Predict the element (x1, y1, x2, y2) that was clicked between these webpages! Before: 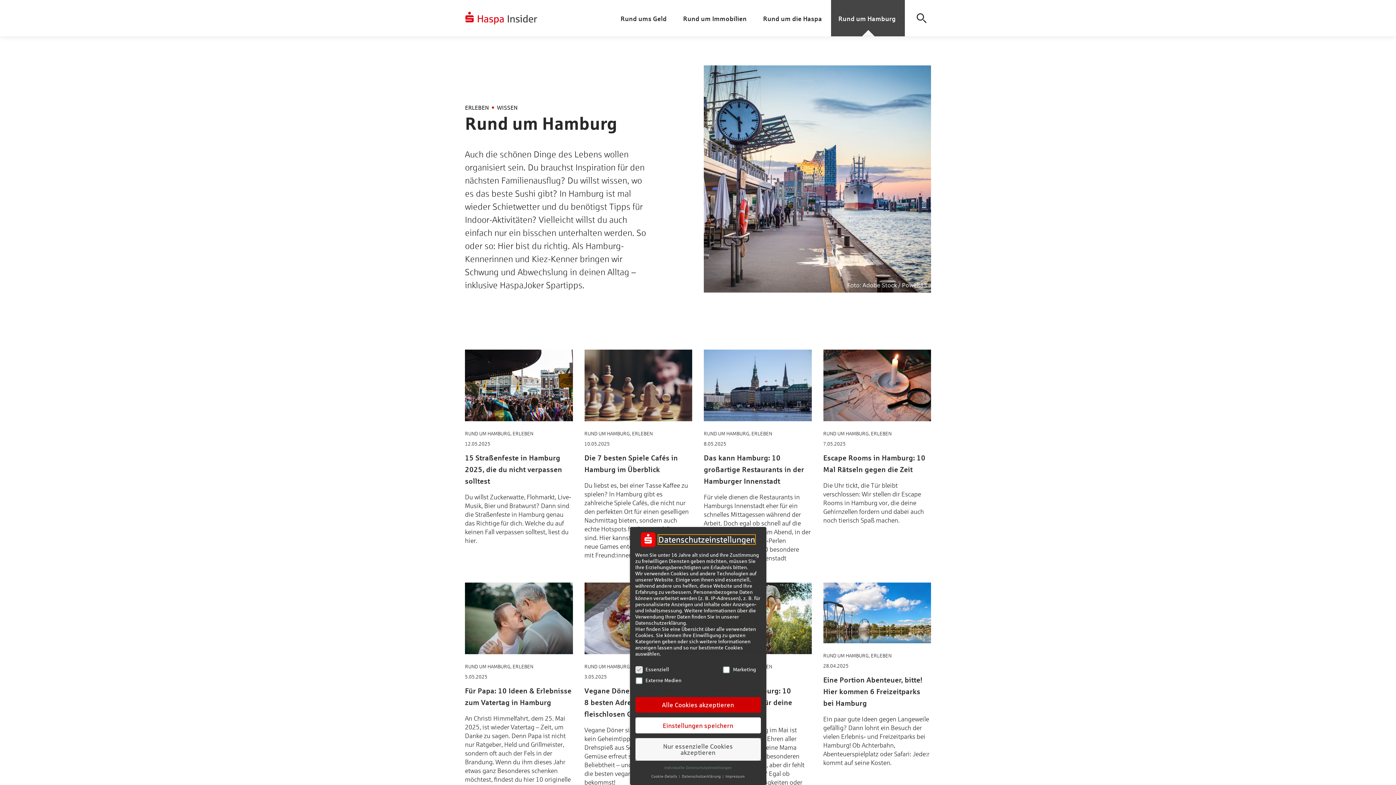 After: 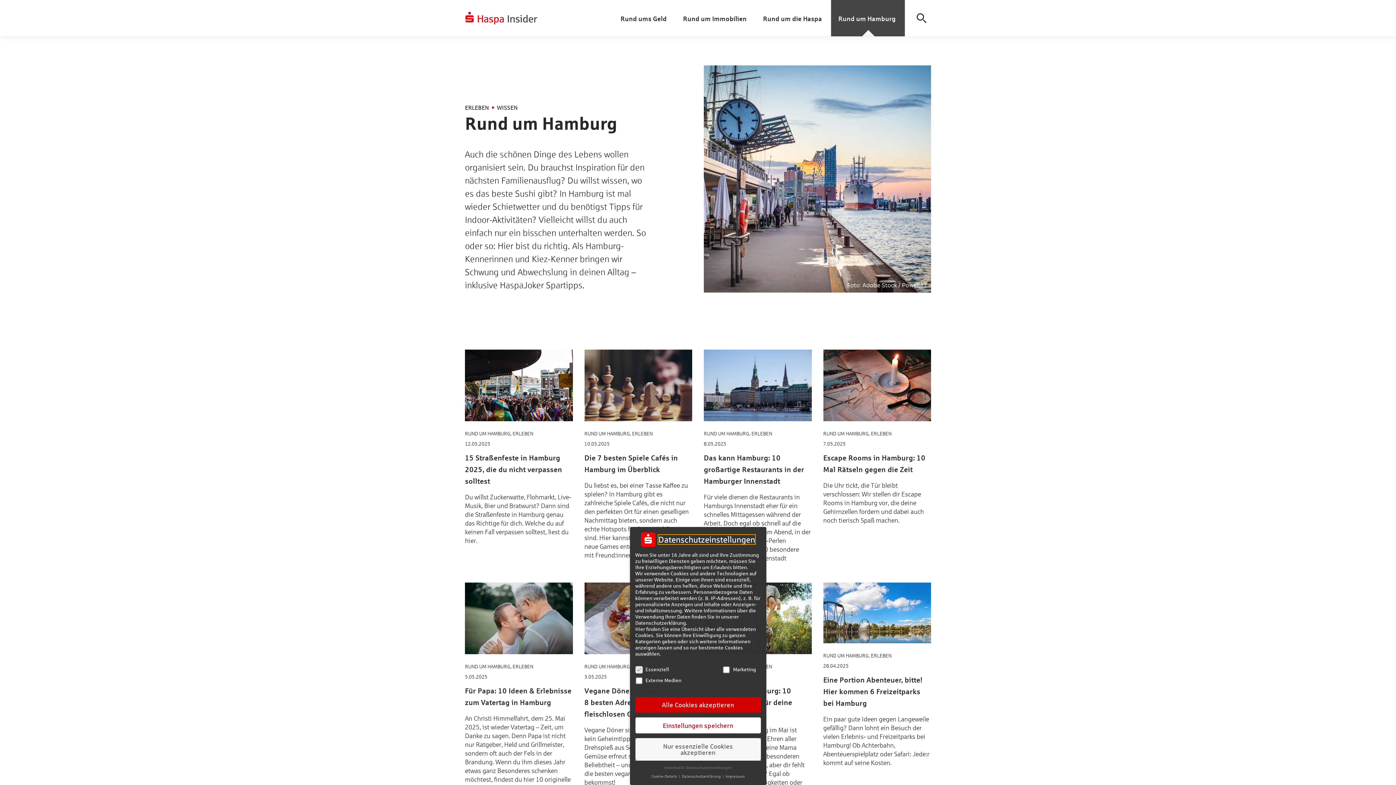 Action: bbox: (465, 663, 510, 669) label: RUND UM HAMBURG